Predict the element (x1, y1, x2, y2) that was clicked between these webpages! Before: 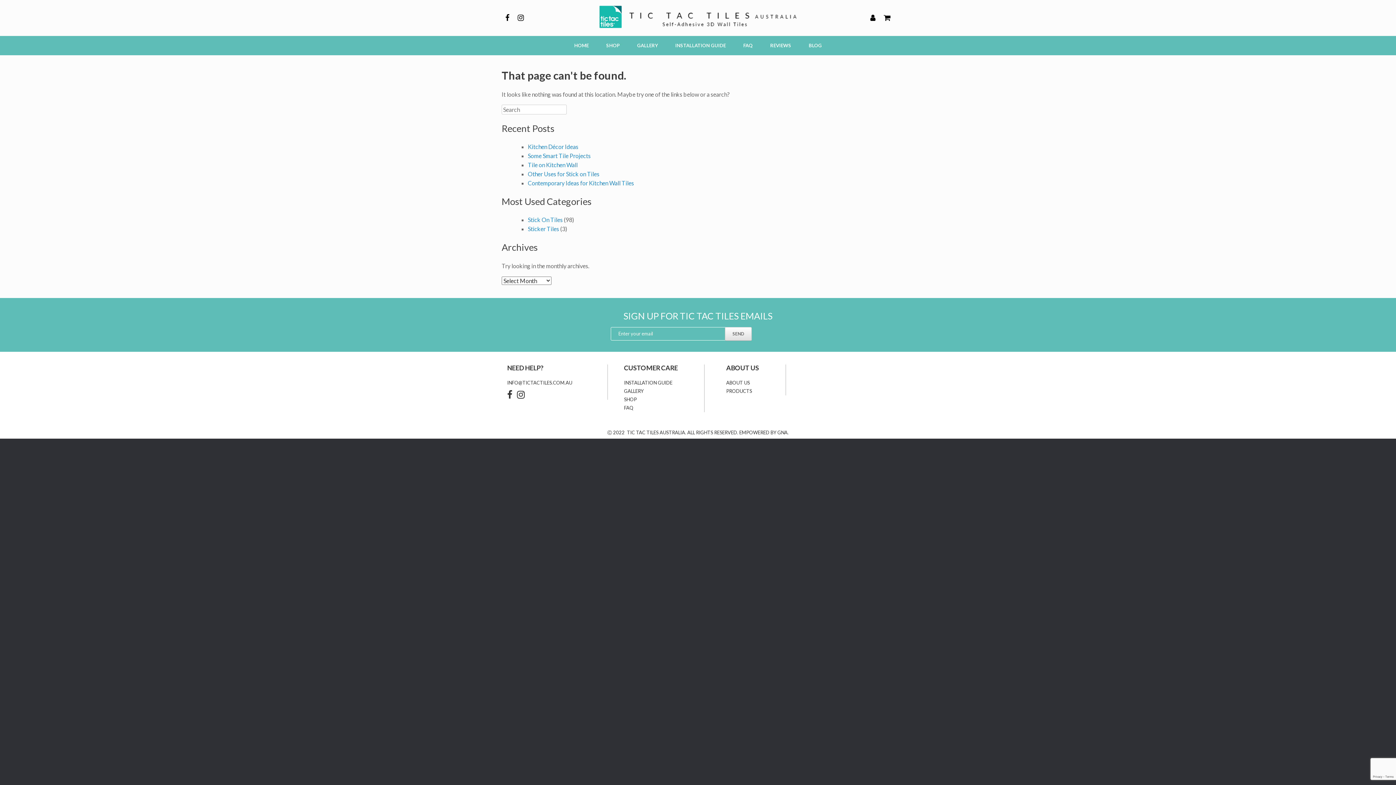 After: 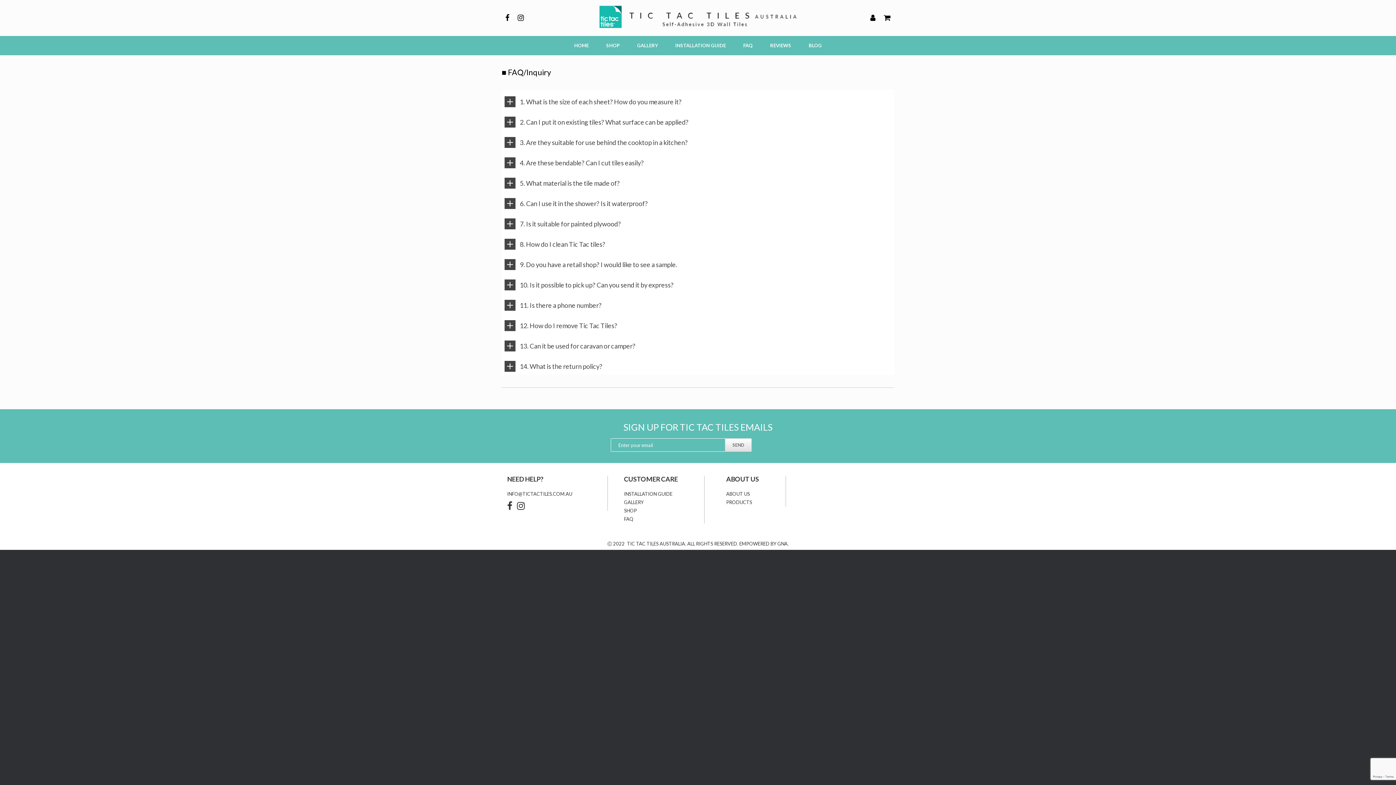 Action: label: FAQ bbox: (624, 404, 633, 410)